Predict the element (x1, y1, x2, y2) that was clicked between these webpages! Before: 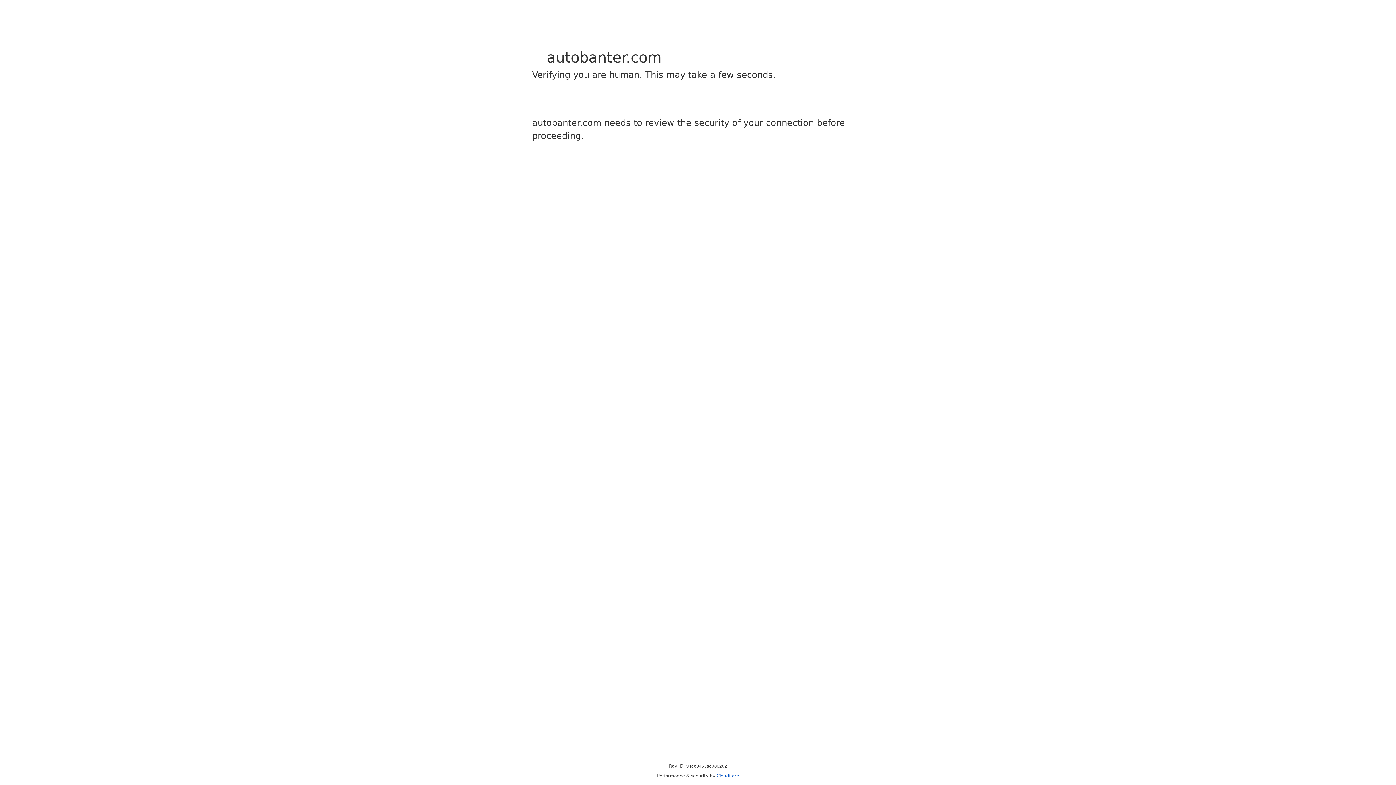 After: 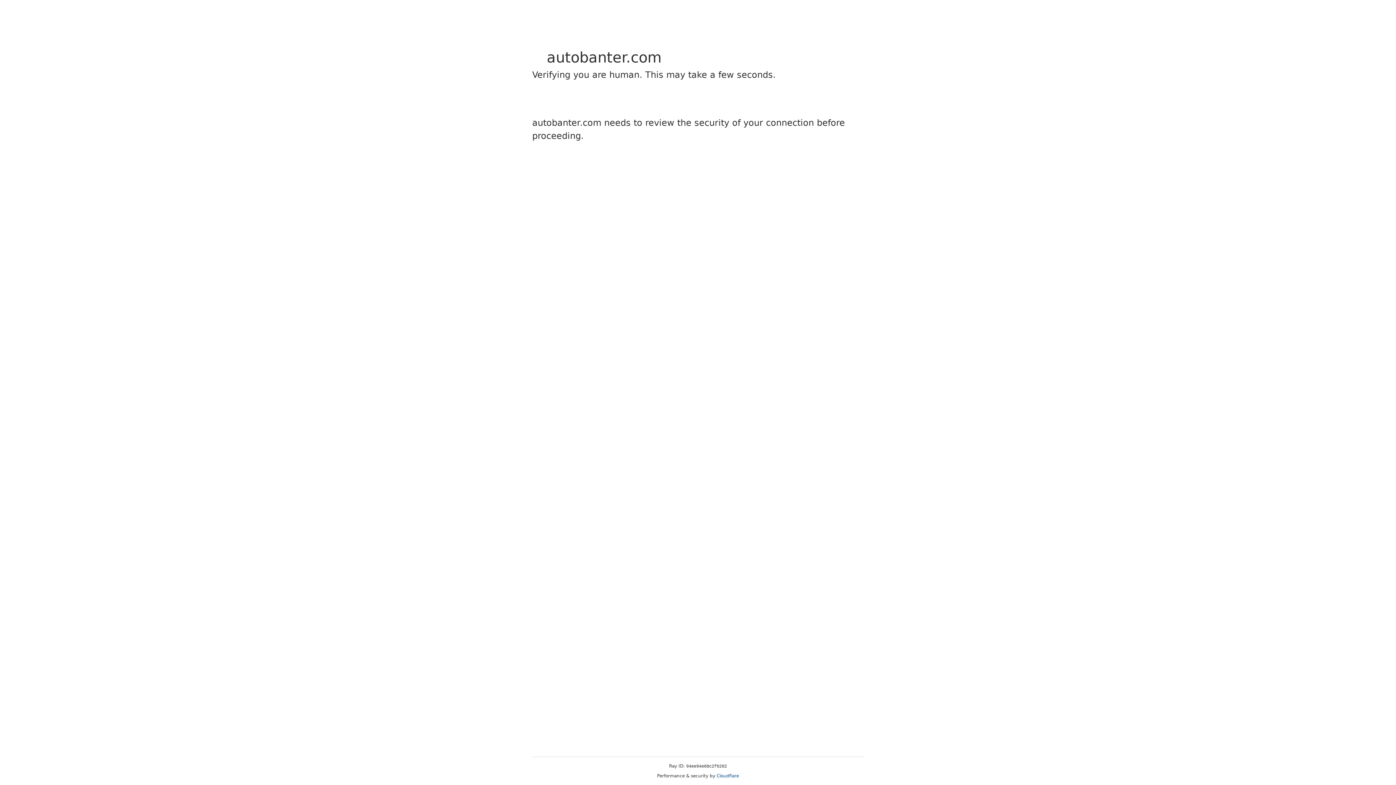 Action: bbox: (716, 773, 739, 778) label: Cloudflare